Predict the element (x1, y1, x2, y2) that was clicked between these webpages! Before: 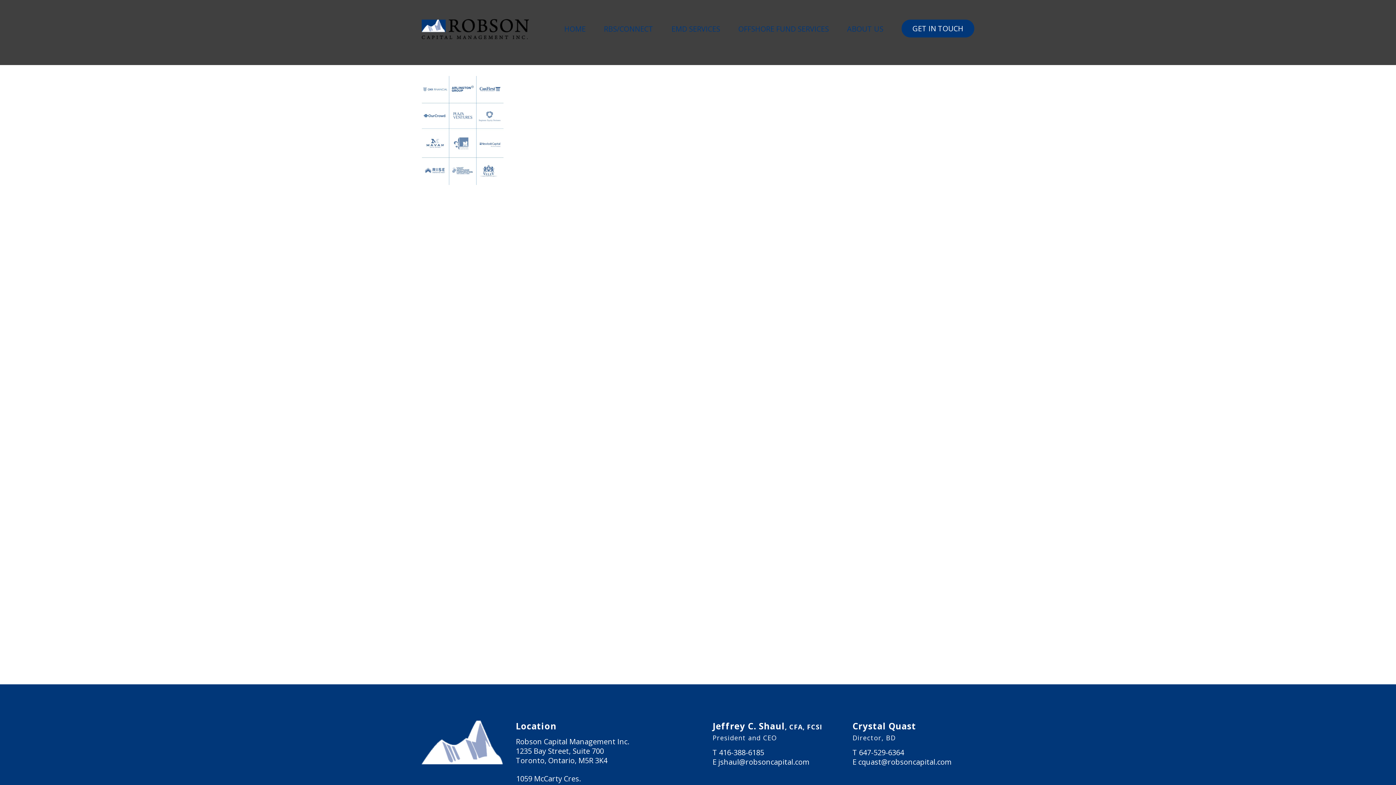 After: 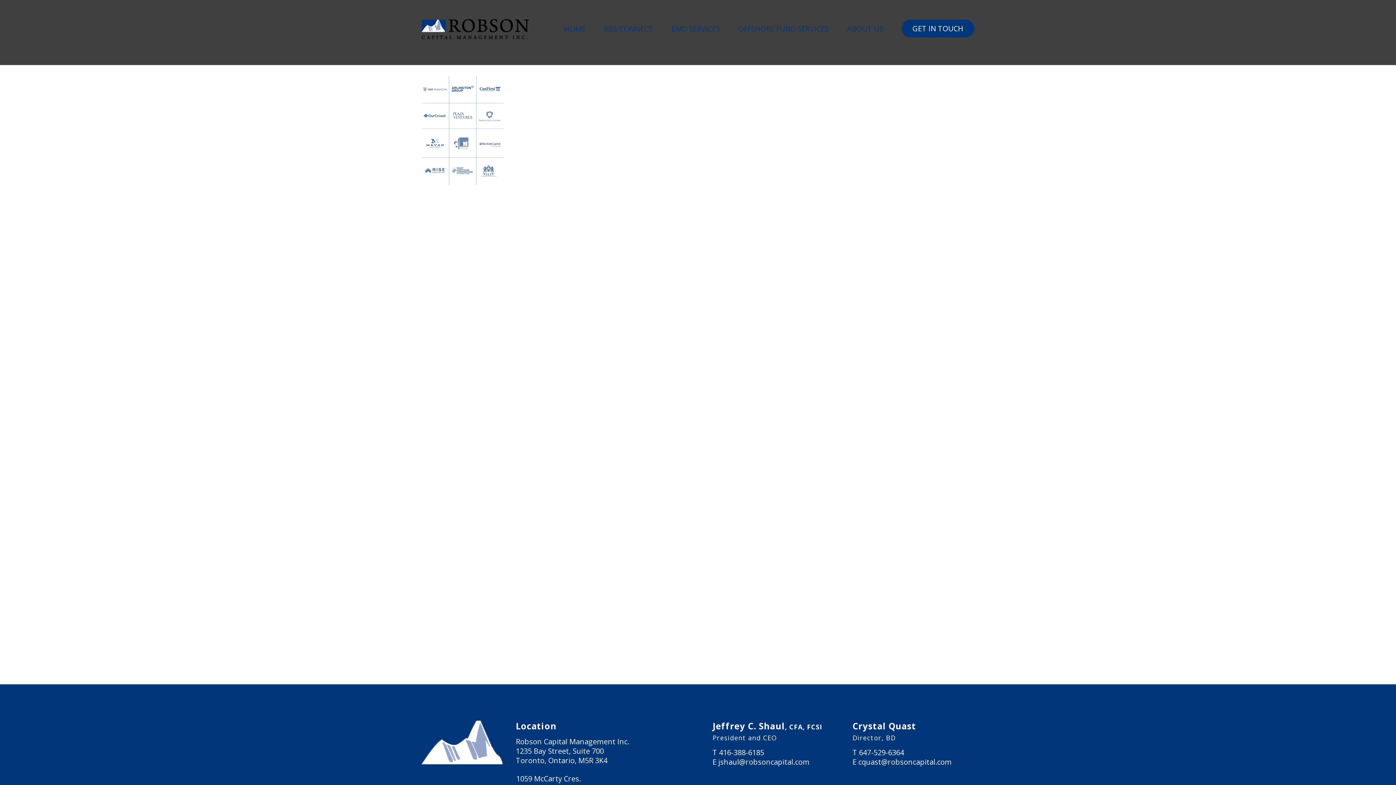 Action: bbox: (718, 757, 809, 767) label: jshaul@robsoncapital.com